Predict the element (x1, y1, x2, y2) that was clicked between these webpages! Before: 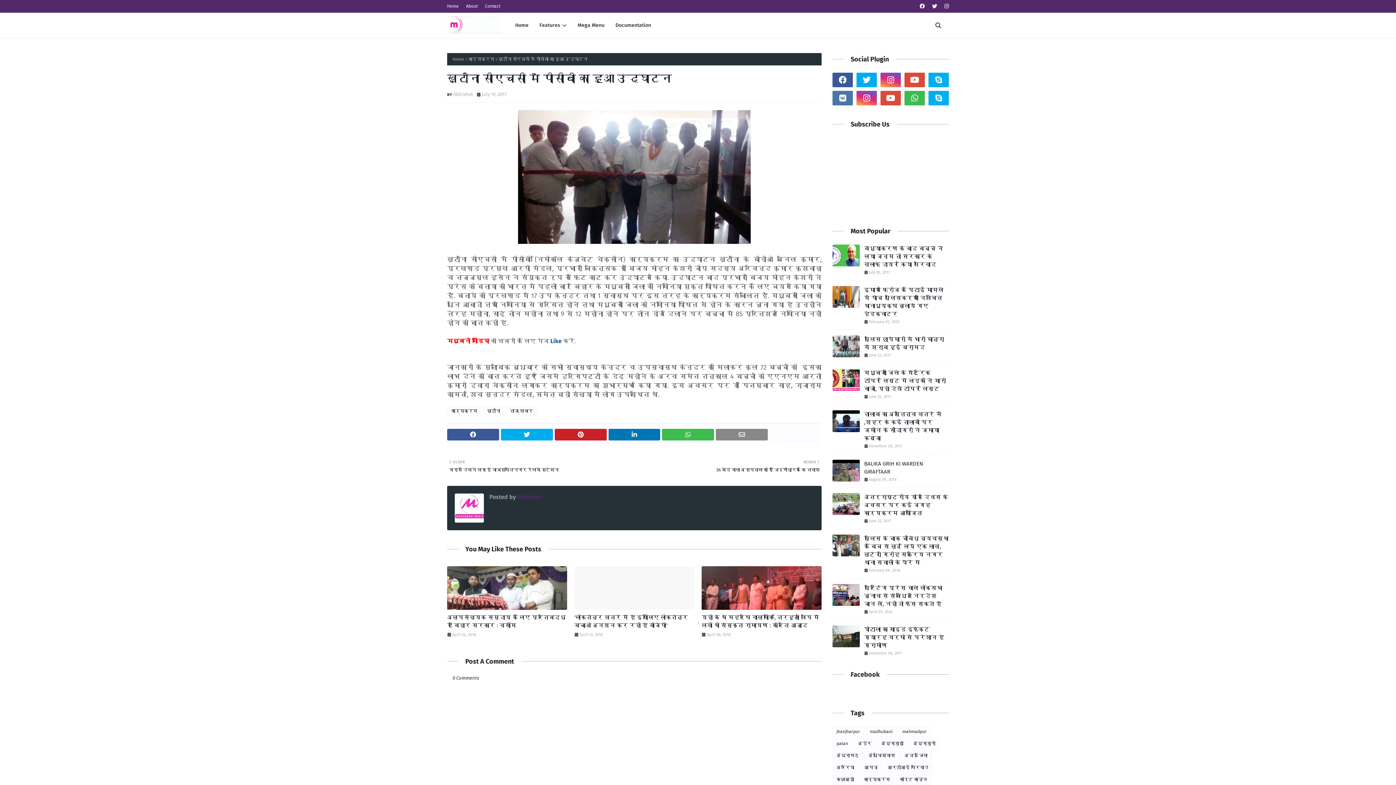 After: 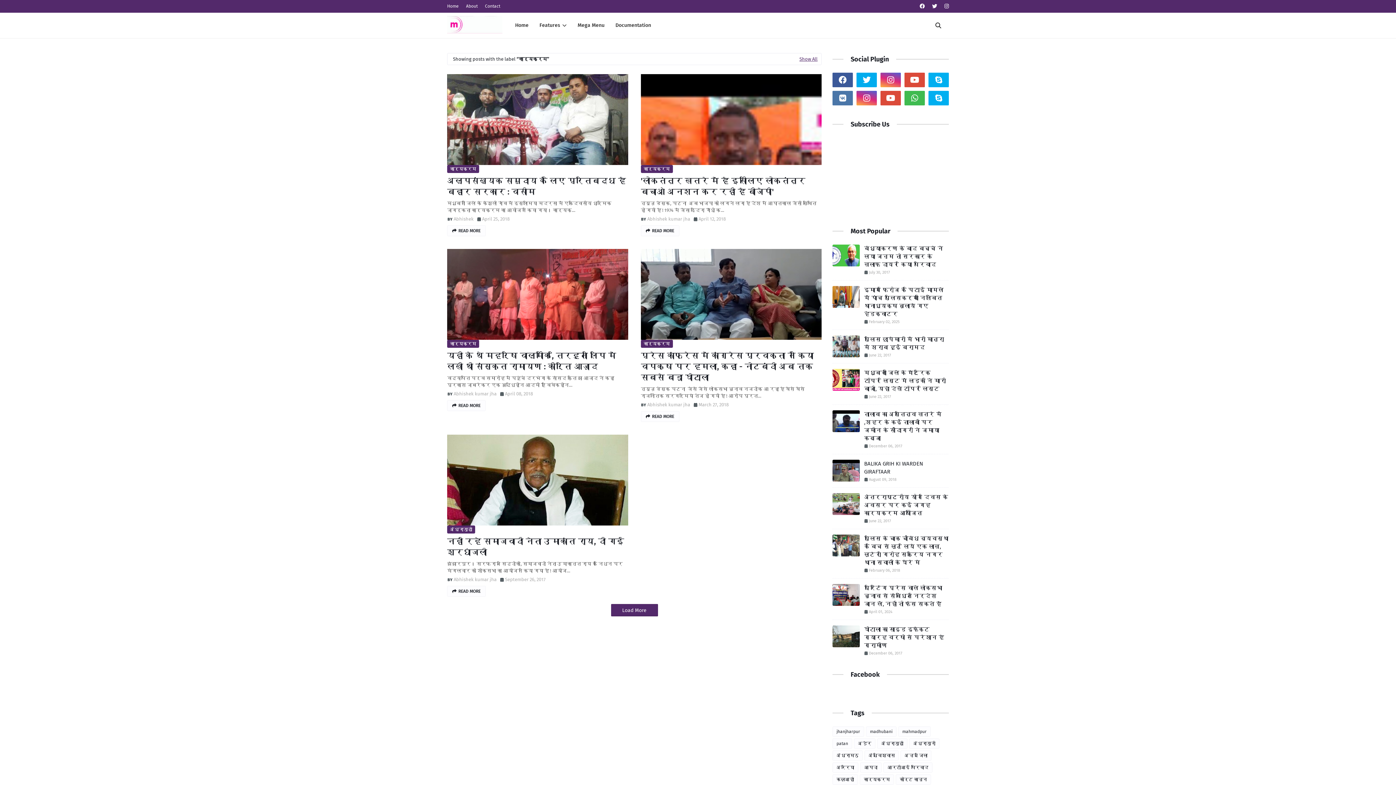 Action: label: कार्यक्रम bbox: (447, 406, 481, 415)